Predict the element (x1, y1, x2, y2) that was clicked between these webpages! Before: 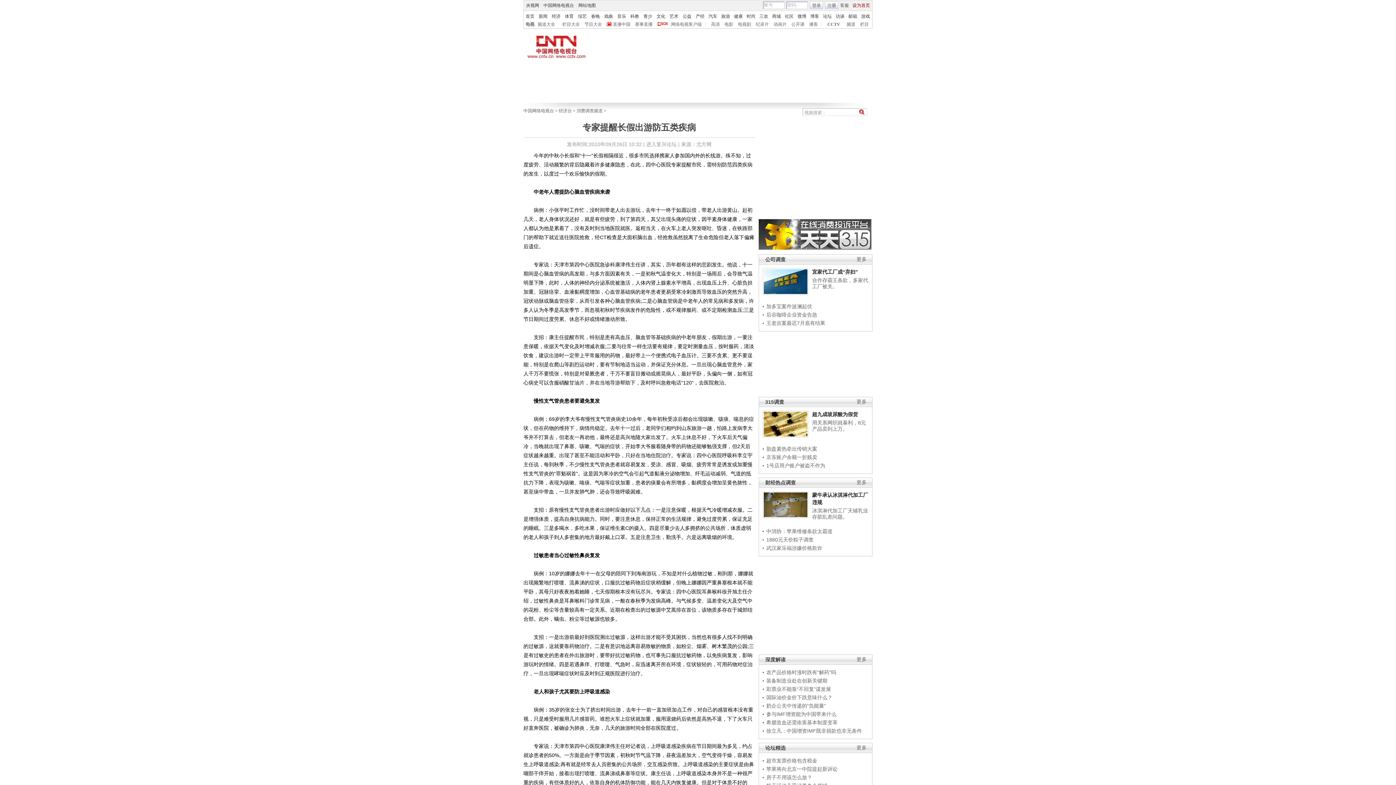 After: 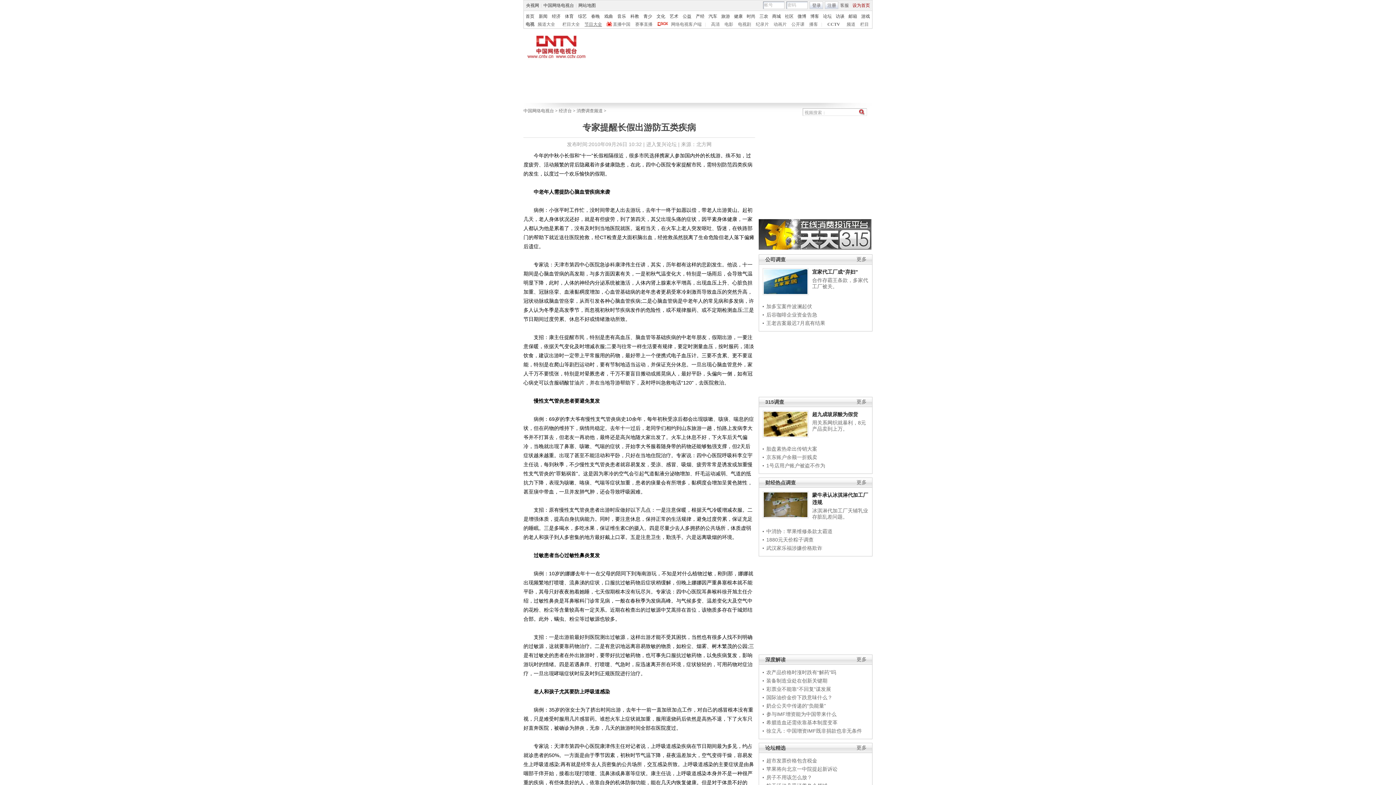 Action: bbox: (584, 21, 602, 26) label: 节目大全